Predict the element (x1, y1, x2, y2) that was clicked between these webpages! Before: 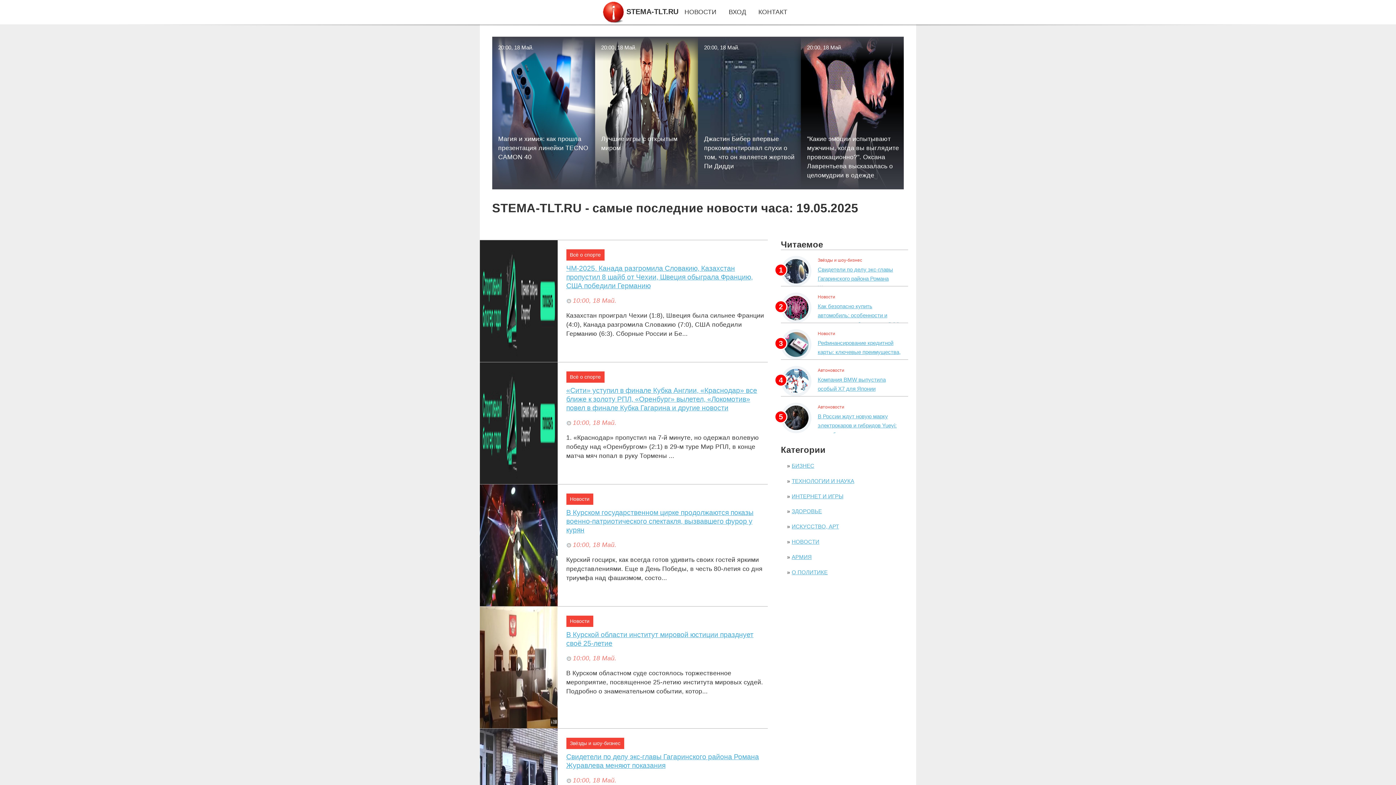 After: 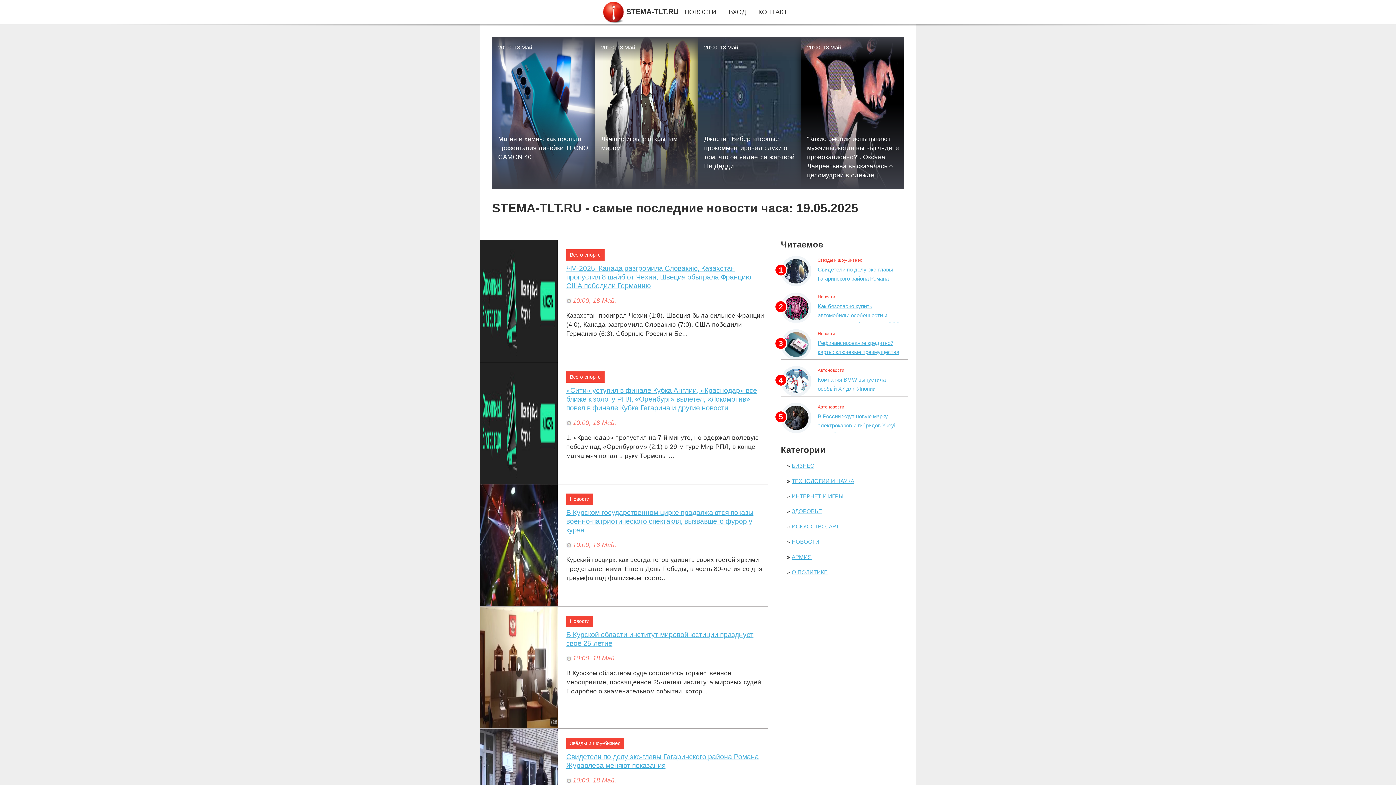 Action: bbox: (684, 8, 716, 15) label: НОВОСТИ